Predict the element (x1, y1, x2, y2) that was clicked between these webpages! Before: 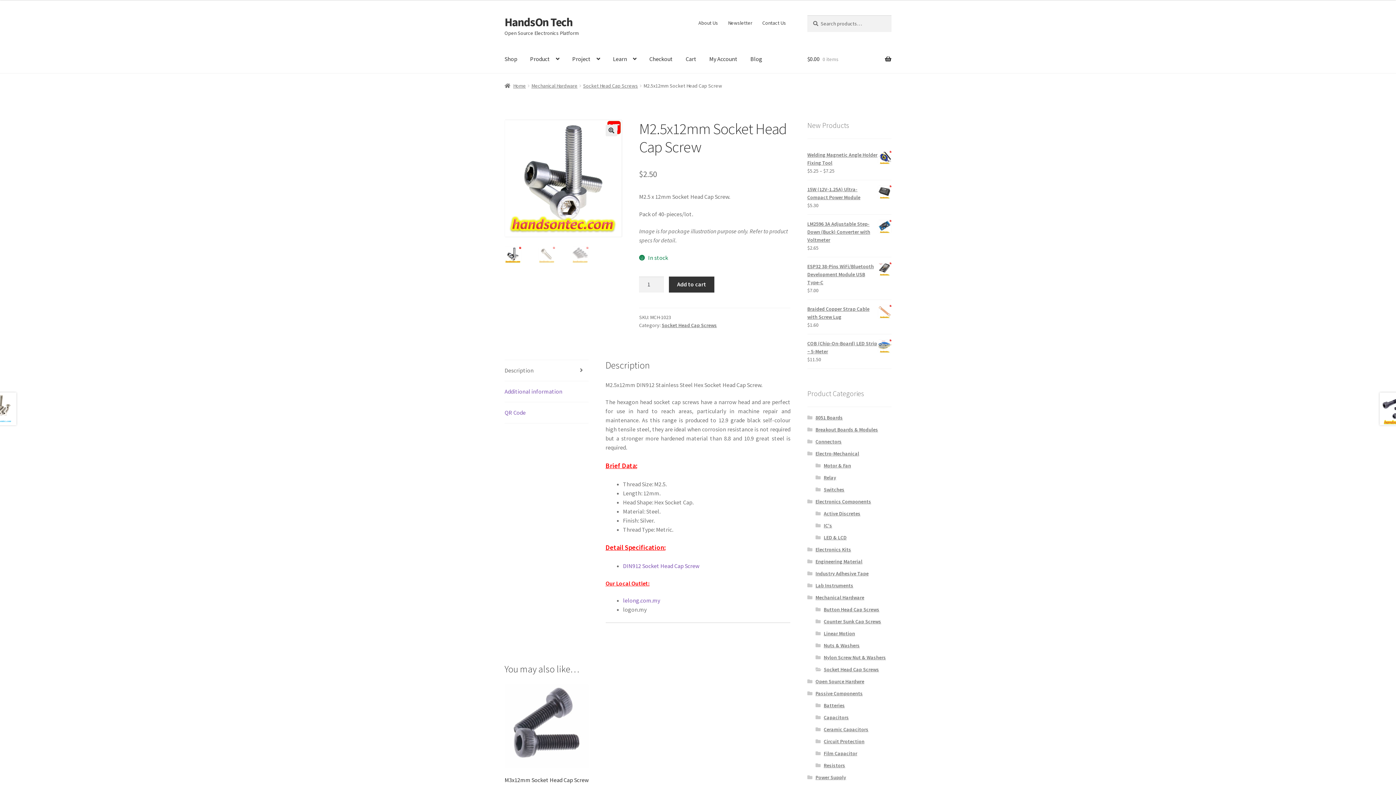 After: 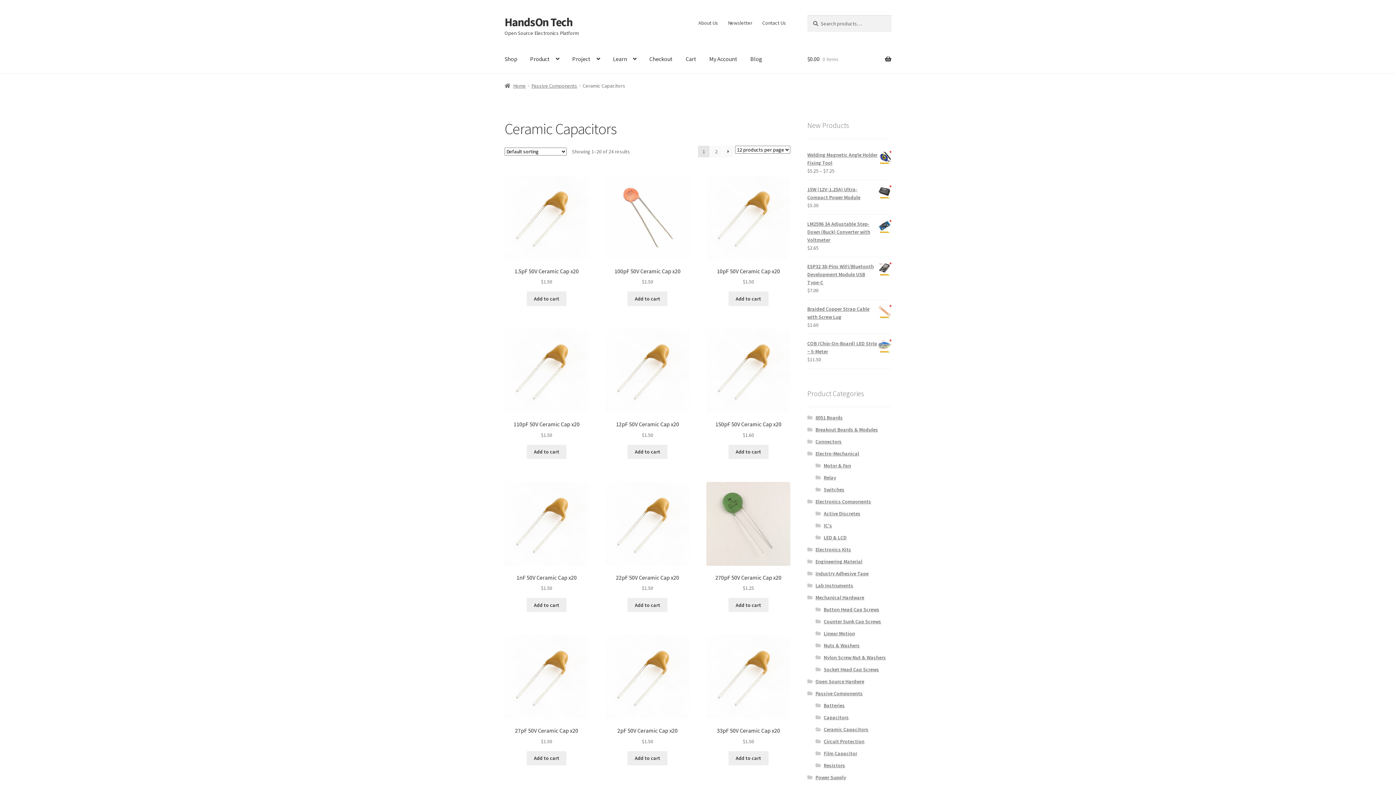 Action: label: Ceramic Capacitors bbox: (823, 726, 868, 733)